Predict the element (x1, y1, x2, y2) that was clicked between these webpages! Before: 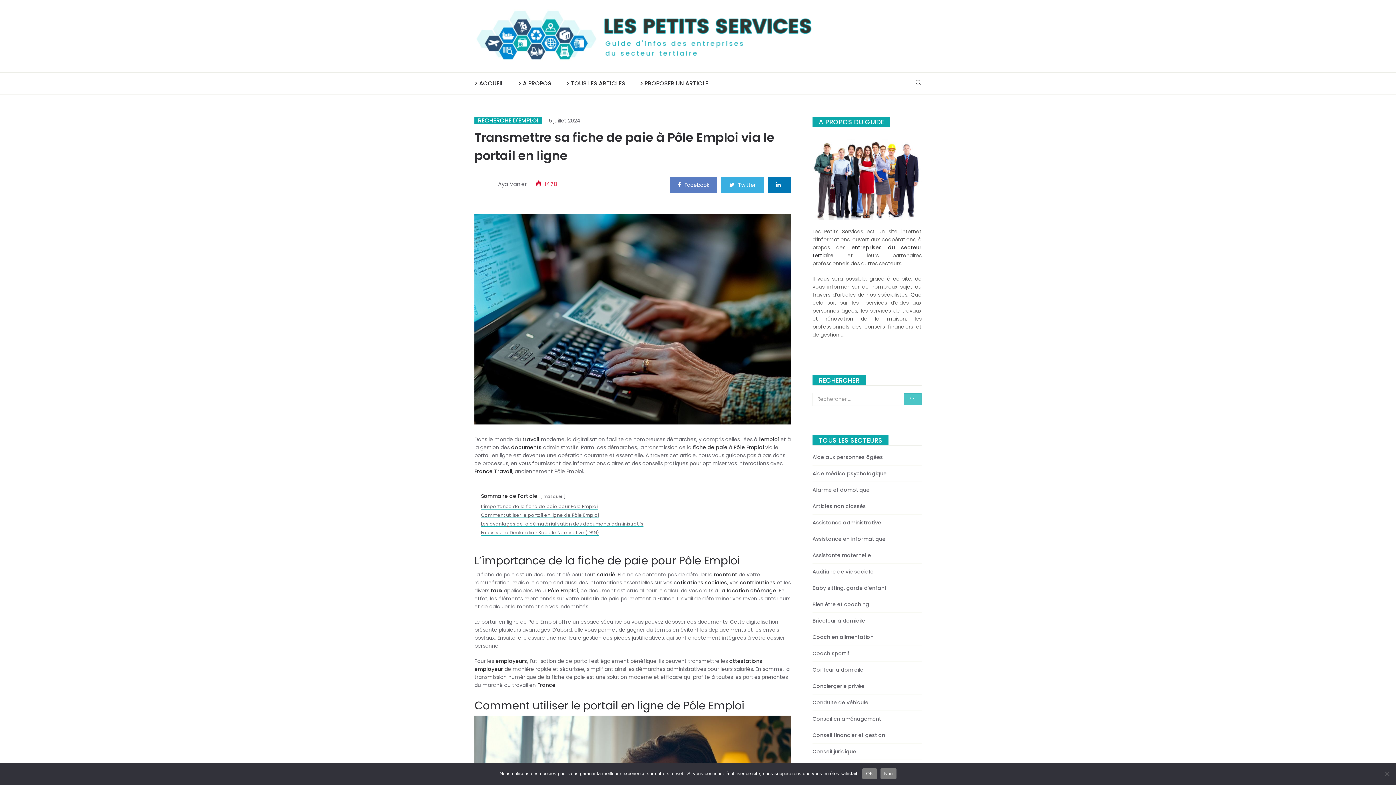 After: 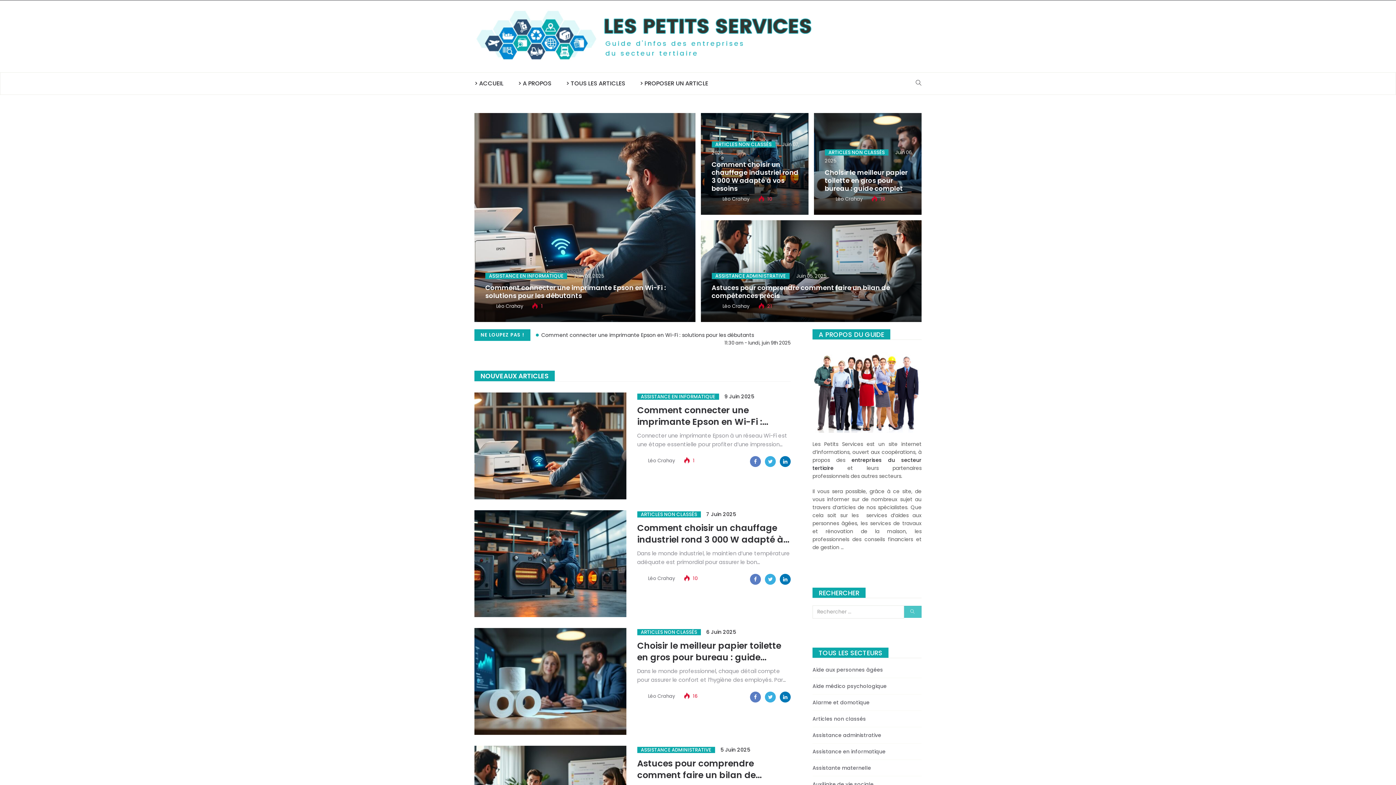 Action: bbox: (474, 7, 819, 65)